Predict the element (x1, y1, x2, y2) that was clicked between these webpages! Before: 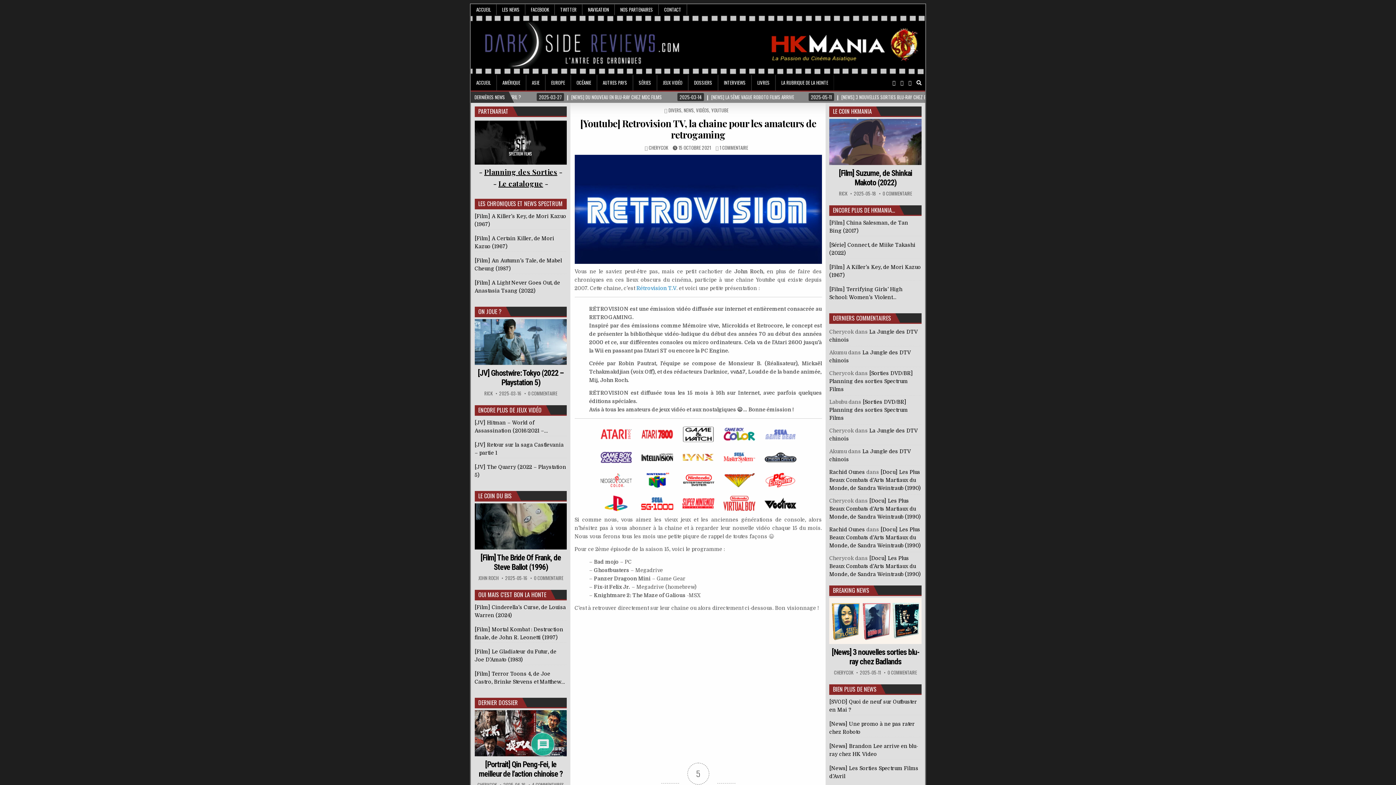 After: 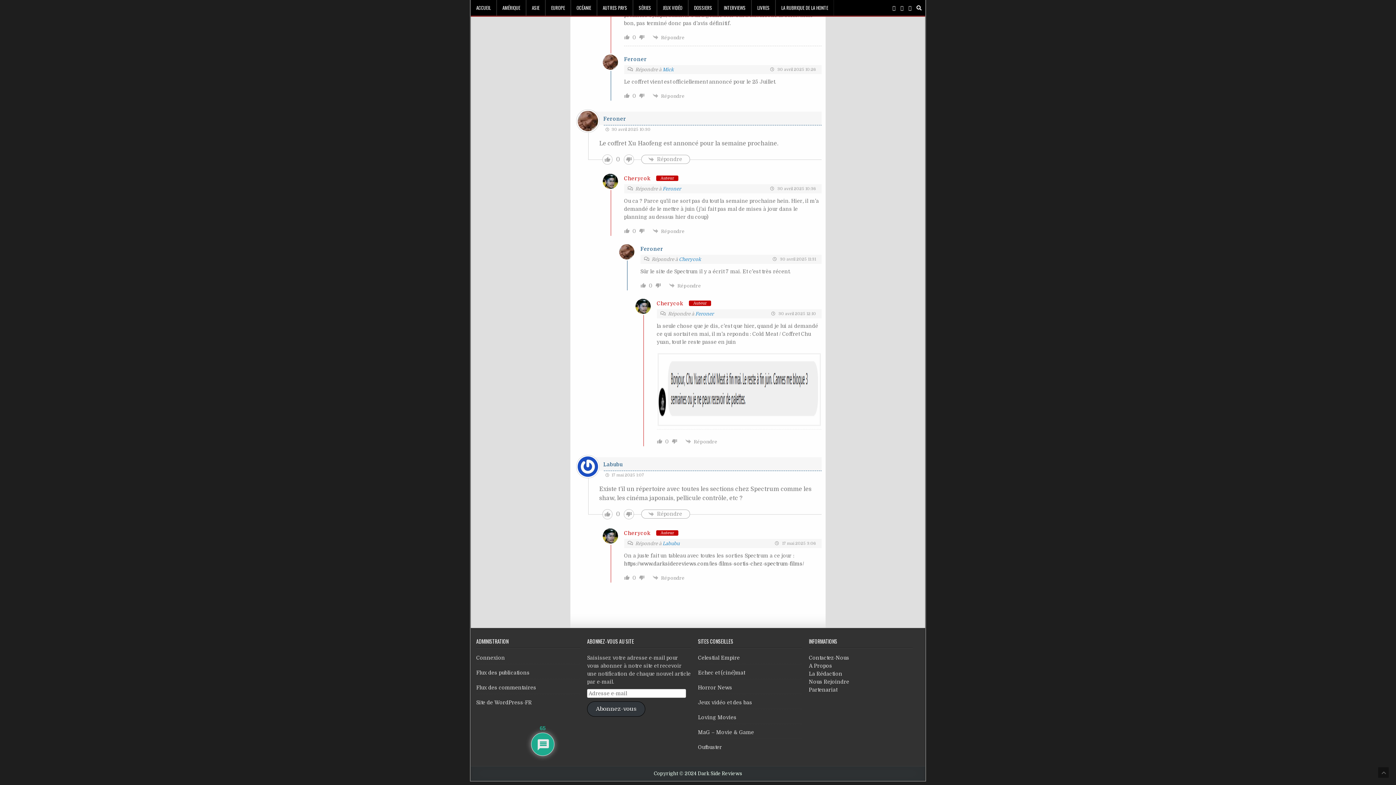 Action: bbox: (829, 399, 908, 421) label: [Sorties DVD/BR] Planning des sorties Spectrum Films